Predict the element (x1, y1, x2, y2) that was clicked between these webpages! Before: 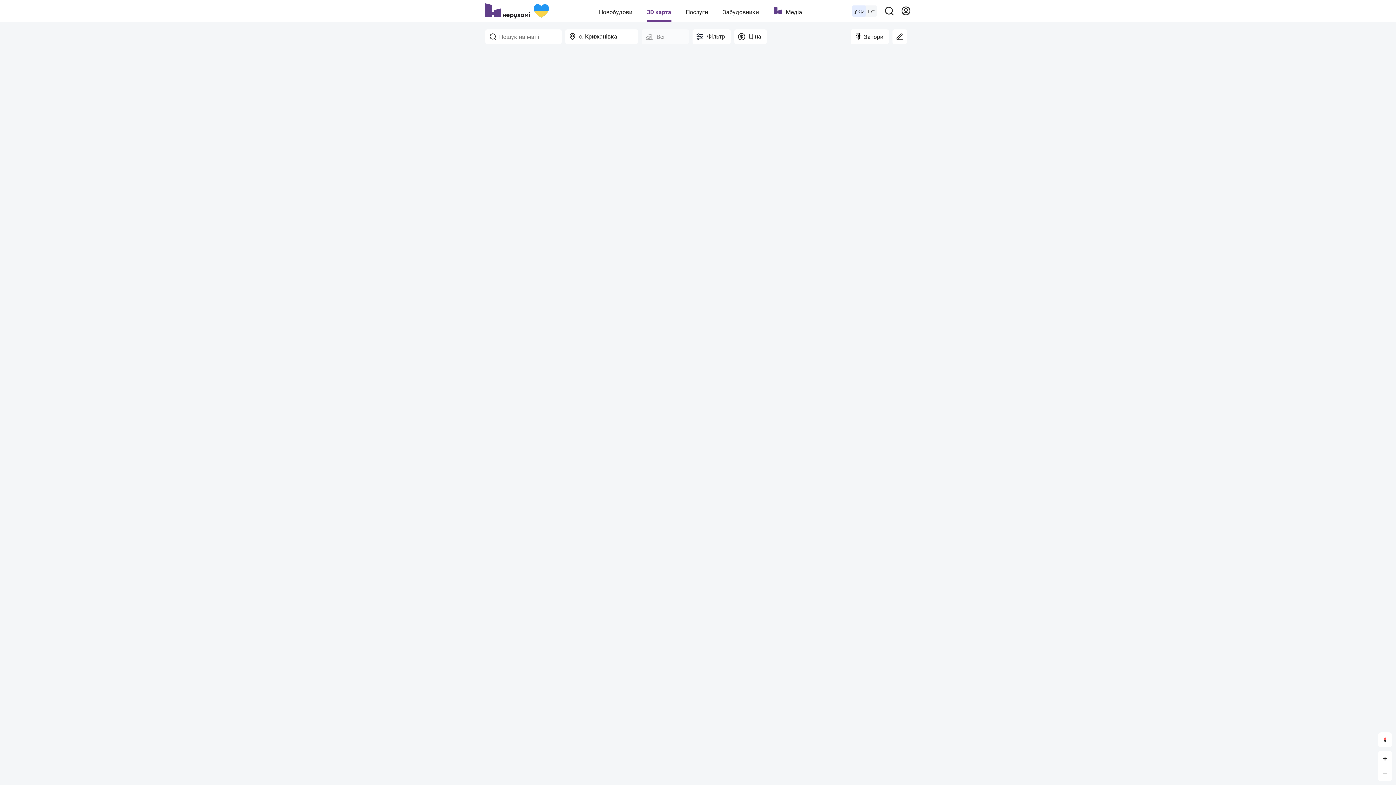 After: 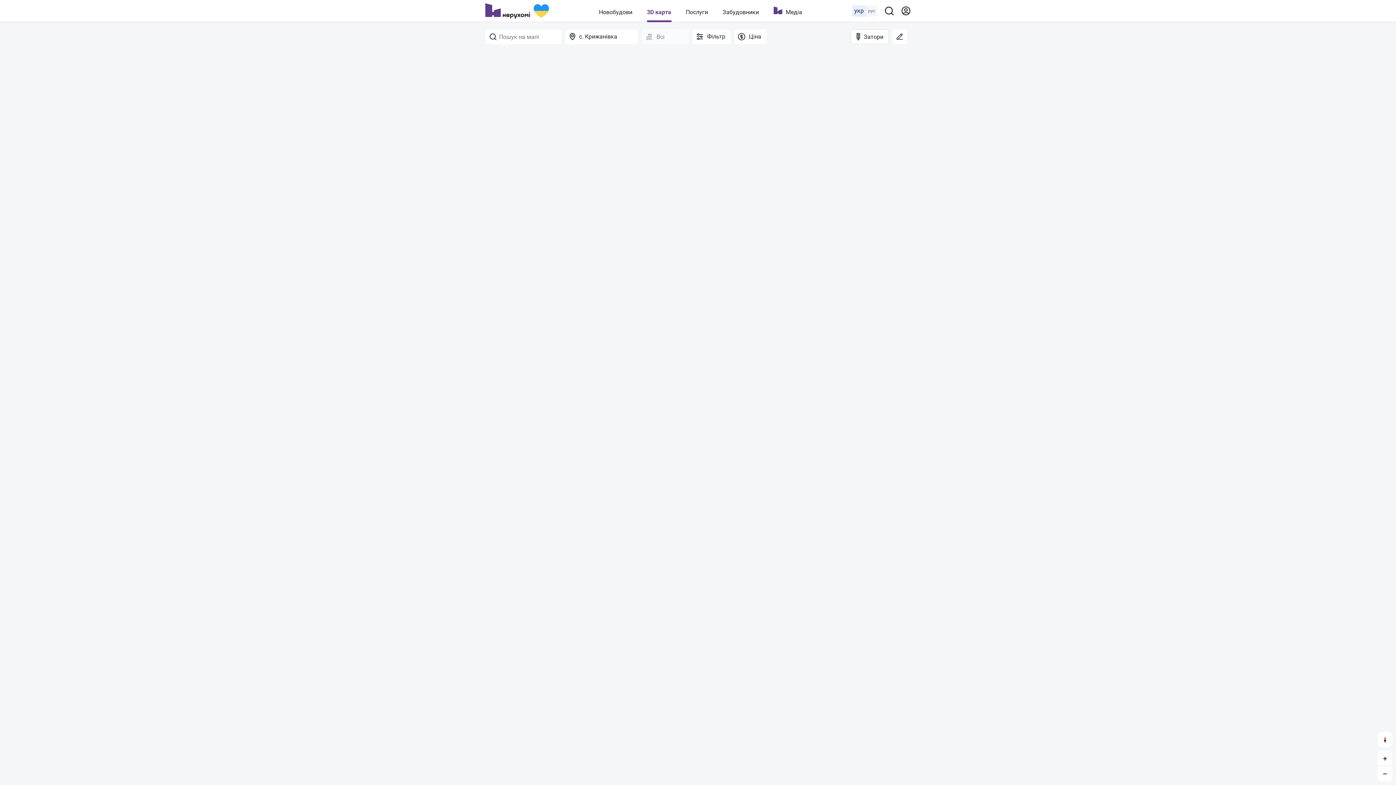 Action: label: Затори bbox: (850, 29, 889, 44)